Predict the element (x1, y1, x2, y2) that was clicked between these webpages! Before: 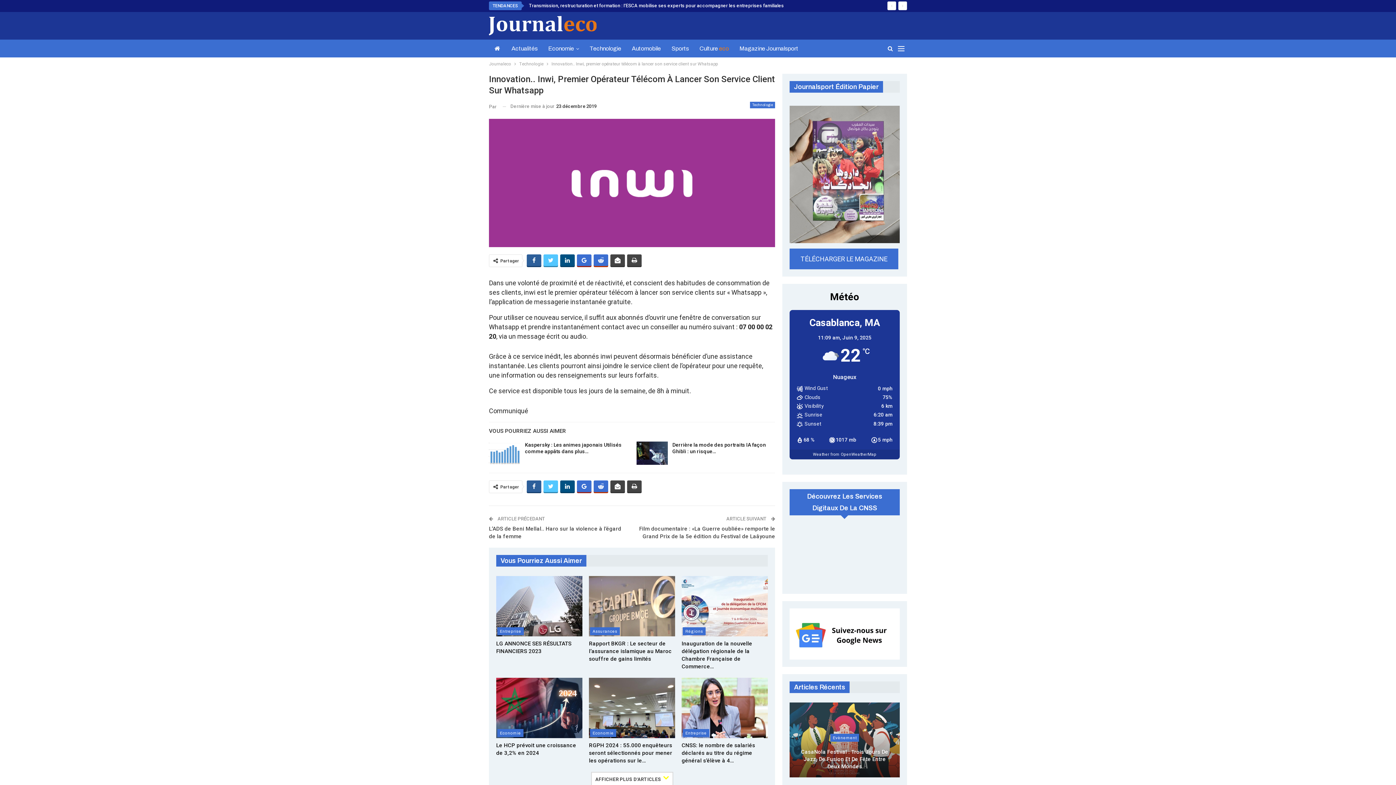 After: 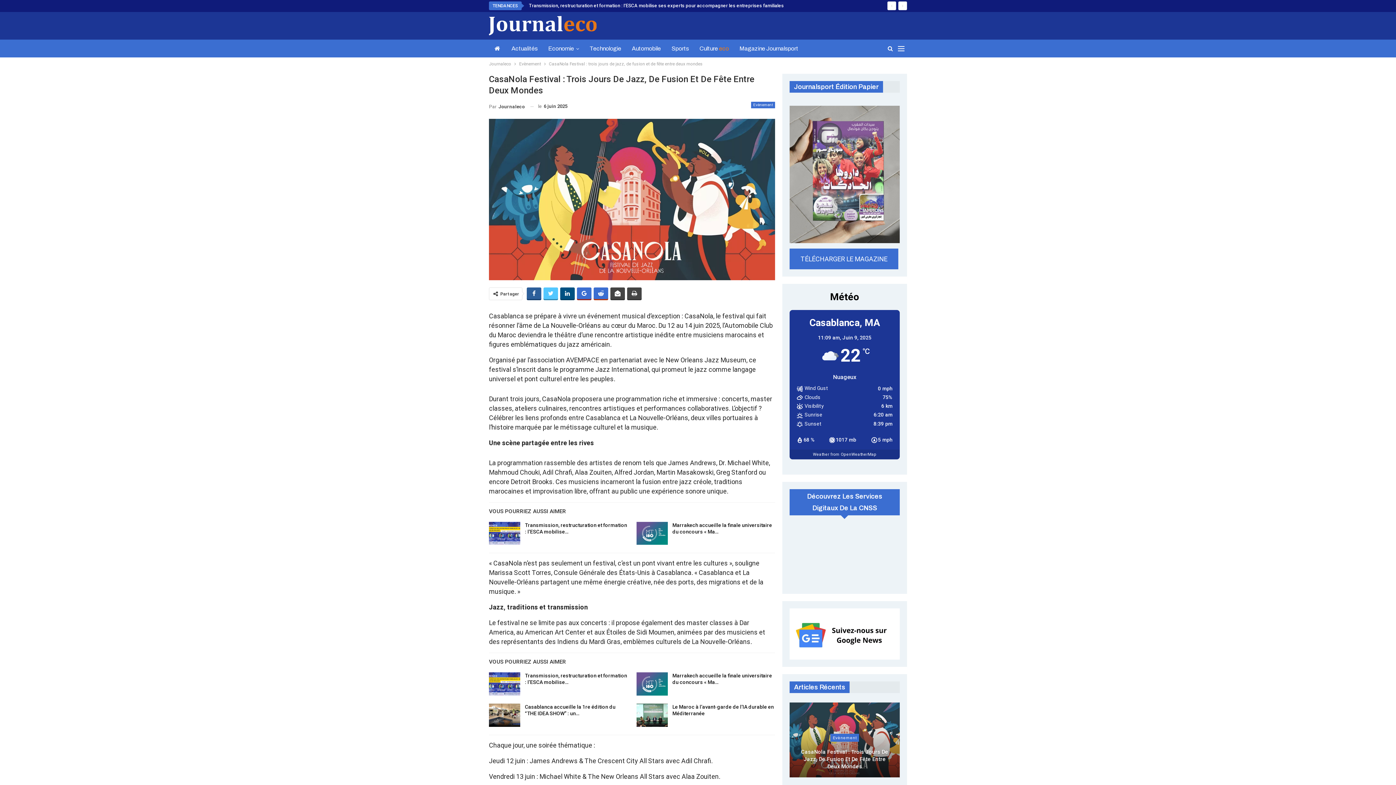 Action: label: CasaNola Festival : Trois Jours De Jazz, De Fusion Et De Fête Entre Deux Mondes bbox: (797, 748, 892, 770)